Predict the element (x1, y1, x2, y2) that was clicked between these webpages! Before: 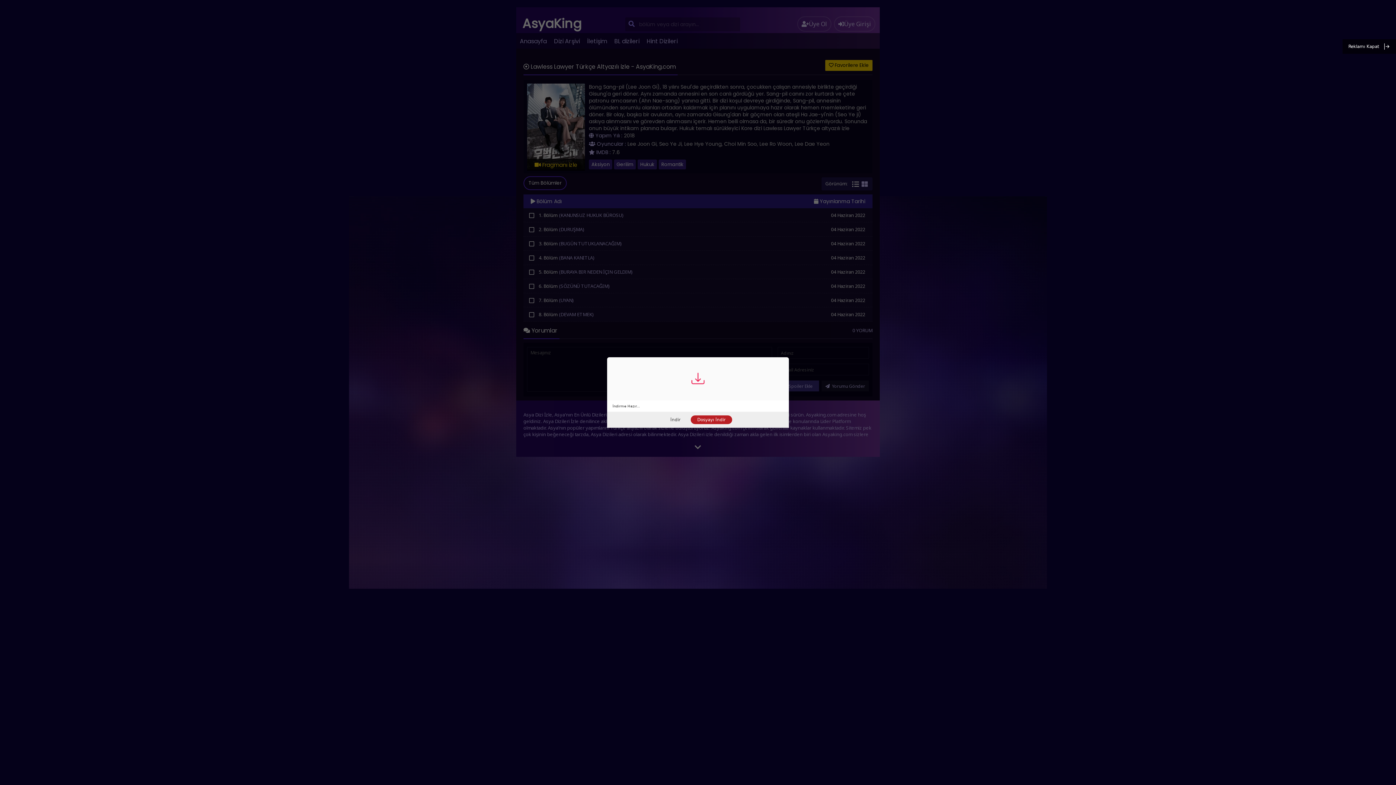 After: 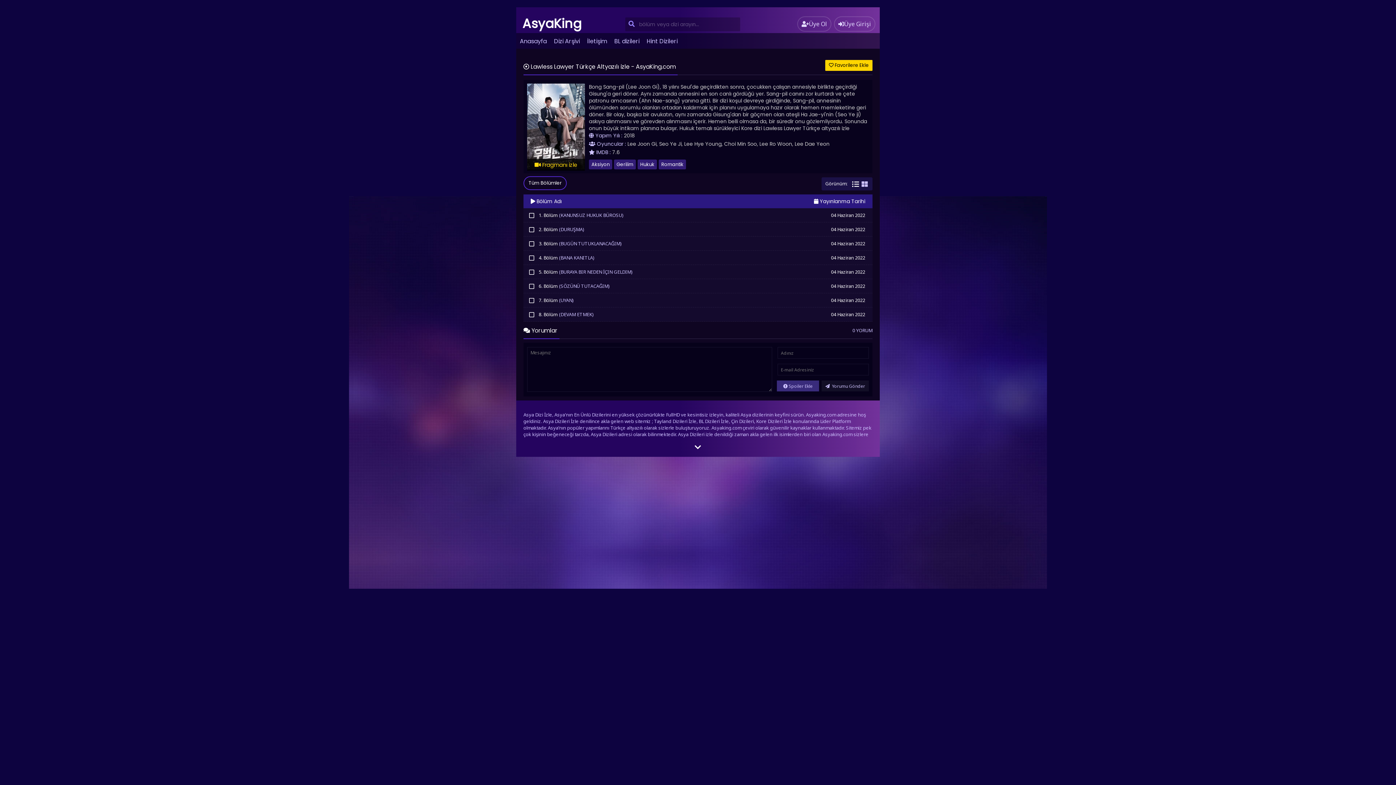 Action: label: Reklamı Kapat bbox: (1342, 39, 1396, 53)